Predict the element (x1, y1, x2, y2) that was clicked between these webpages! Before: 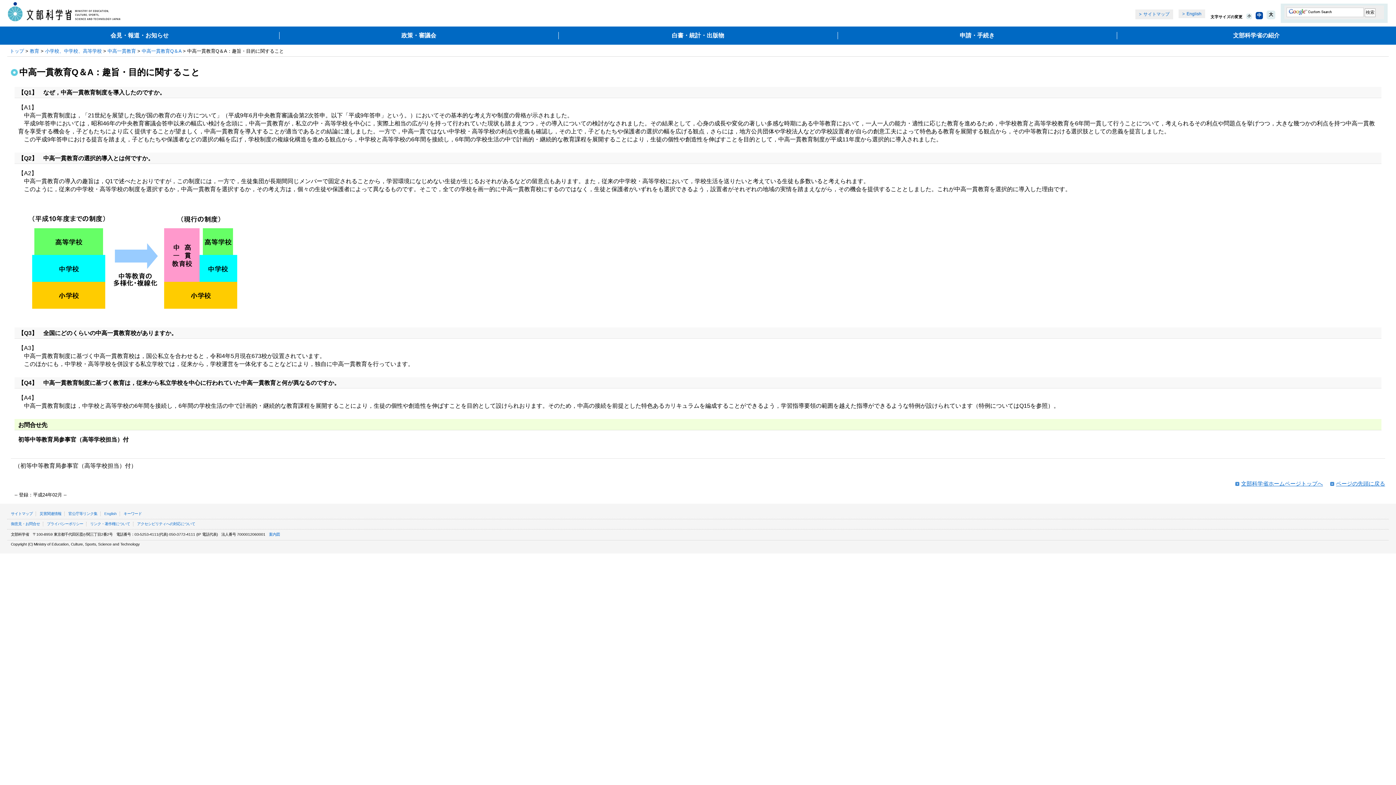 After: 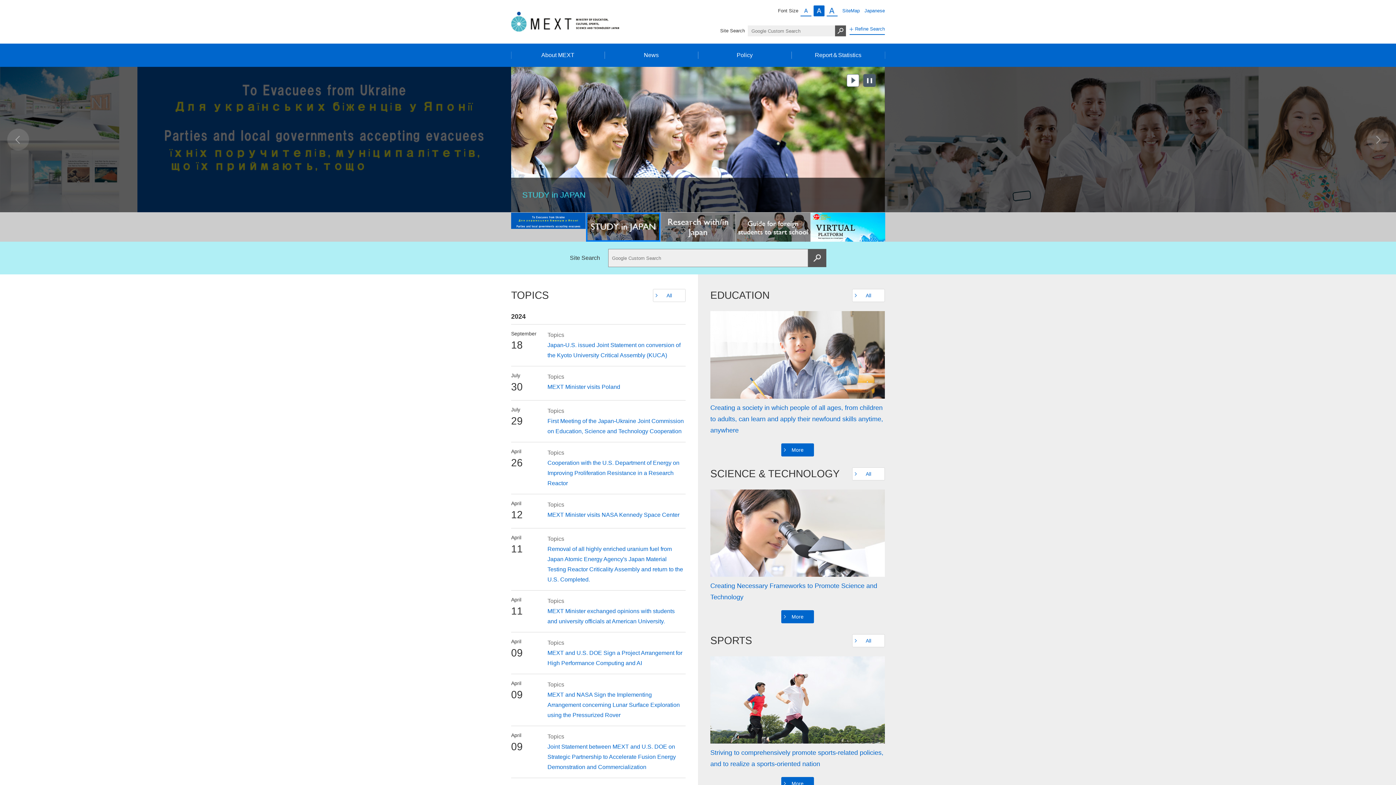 Action: bbox: (1178, 9, 1205, 18) label: English